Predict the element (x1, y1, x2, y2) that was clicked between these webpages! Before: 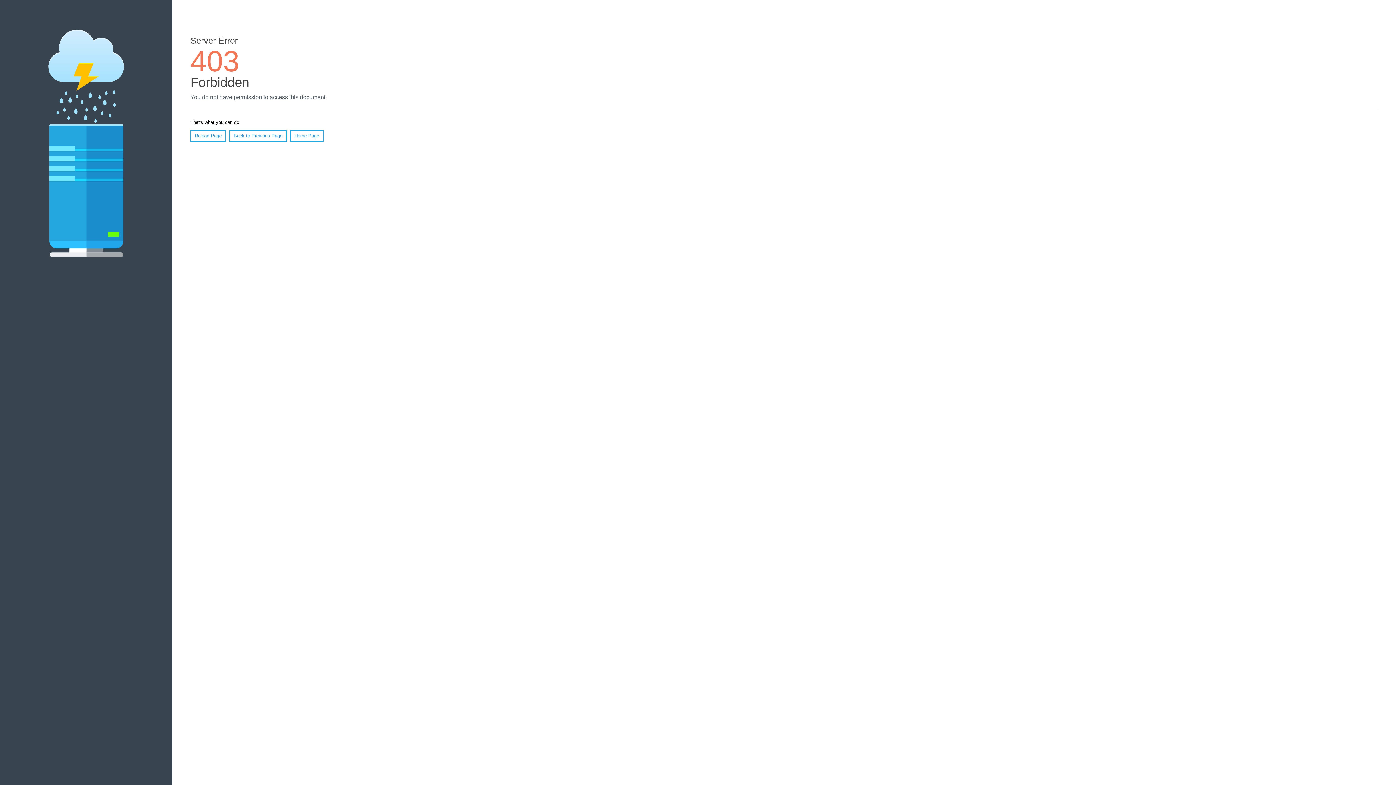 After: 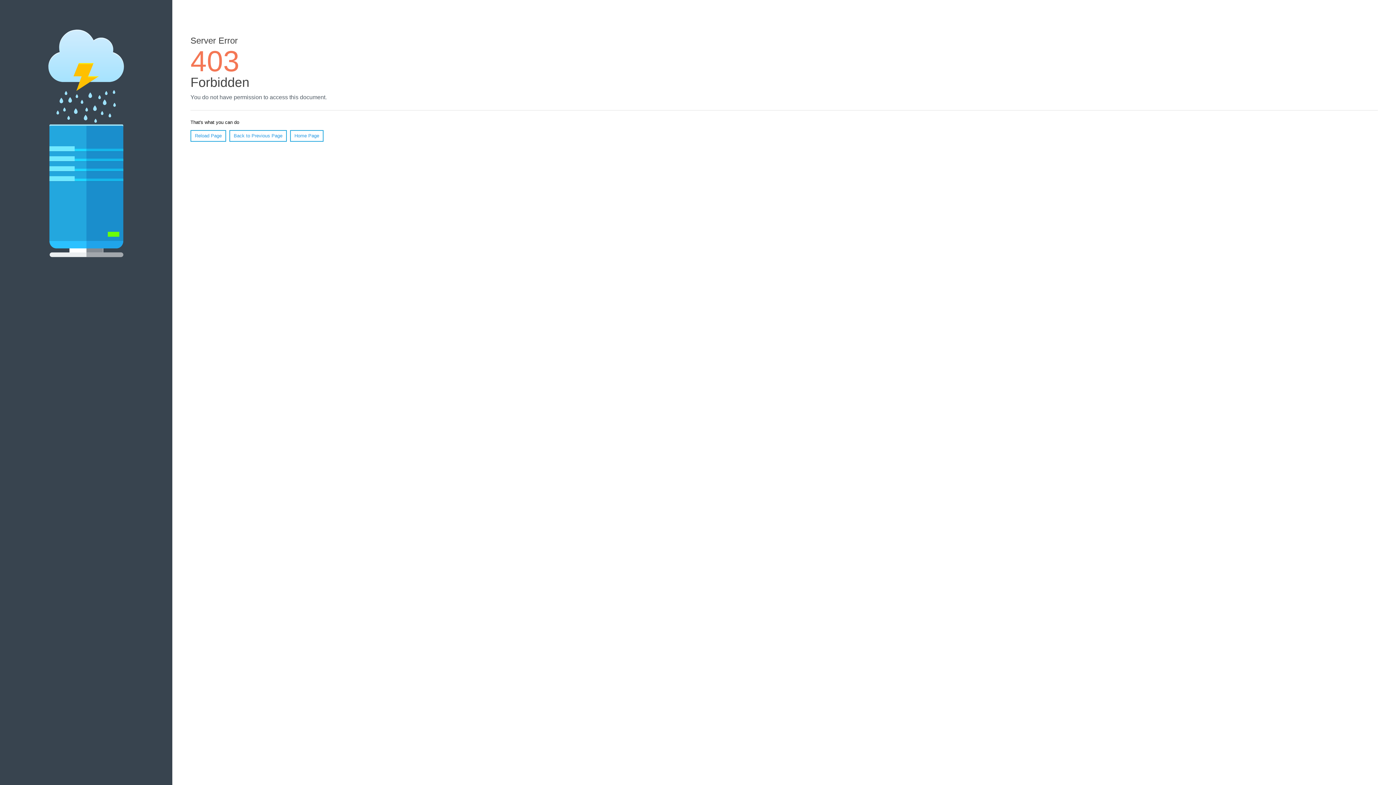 Action: bbox: (190, 130, 226, 141) label: Reload Page